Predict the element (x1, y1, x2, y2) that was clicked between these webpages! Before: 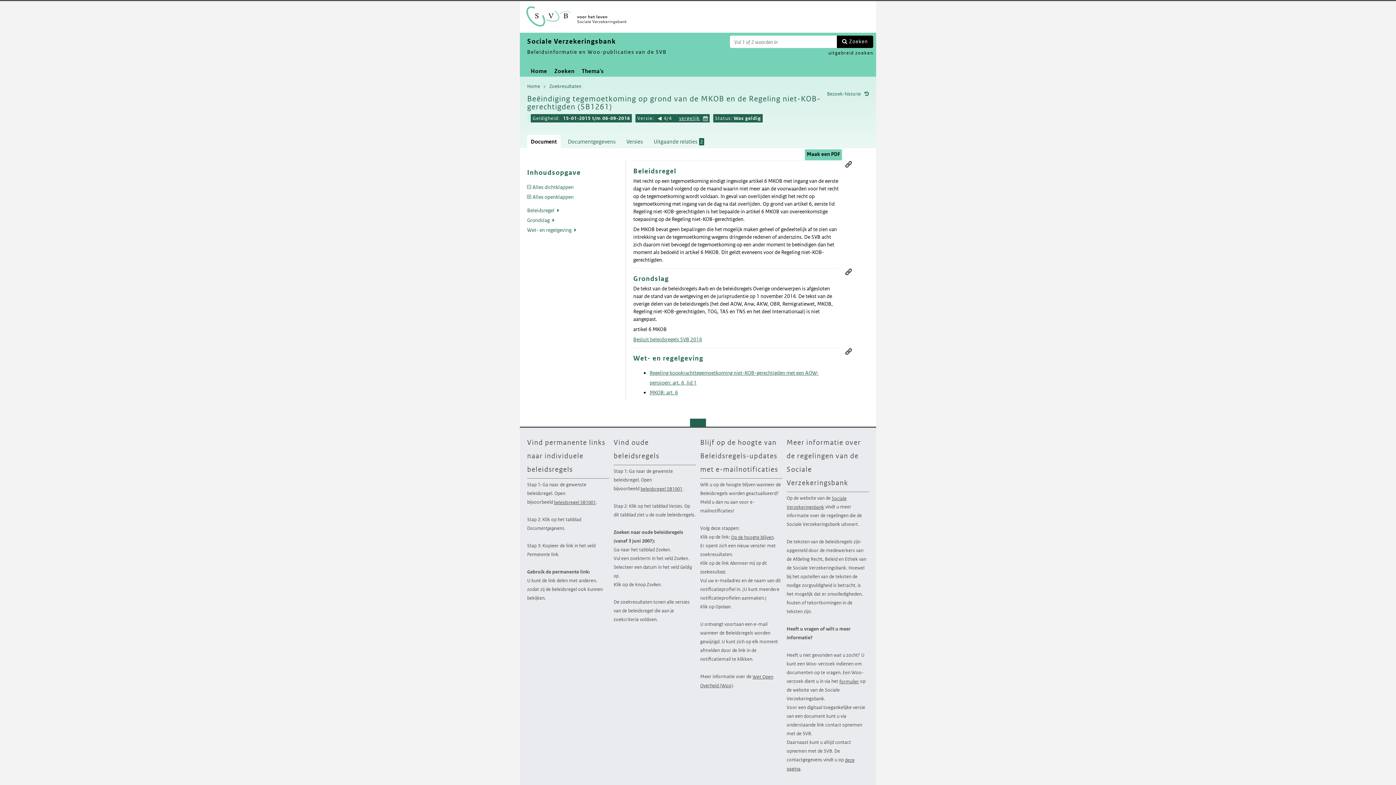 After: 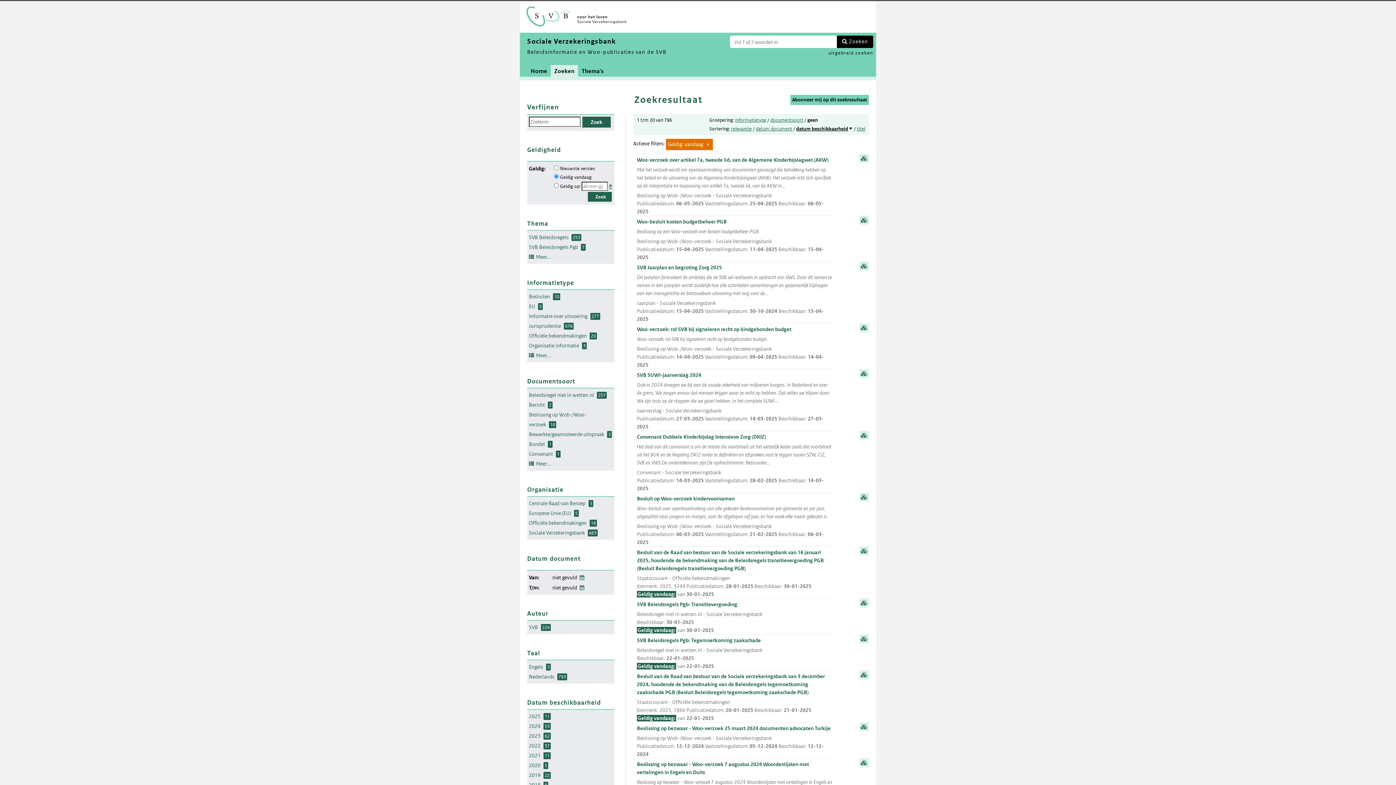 Action: bbox: (544, 82, 581, 91) label: Zoekresultaten